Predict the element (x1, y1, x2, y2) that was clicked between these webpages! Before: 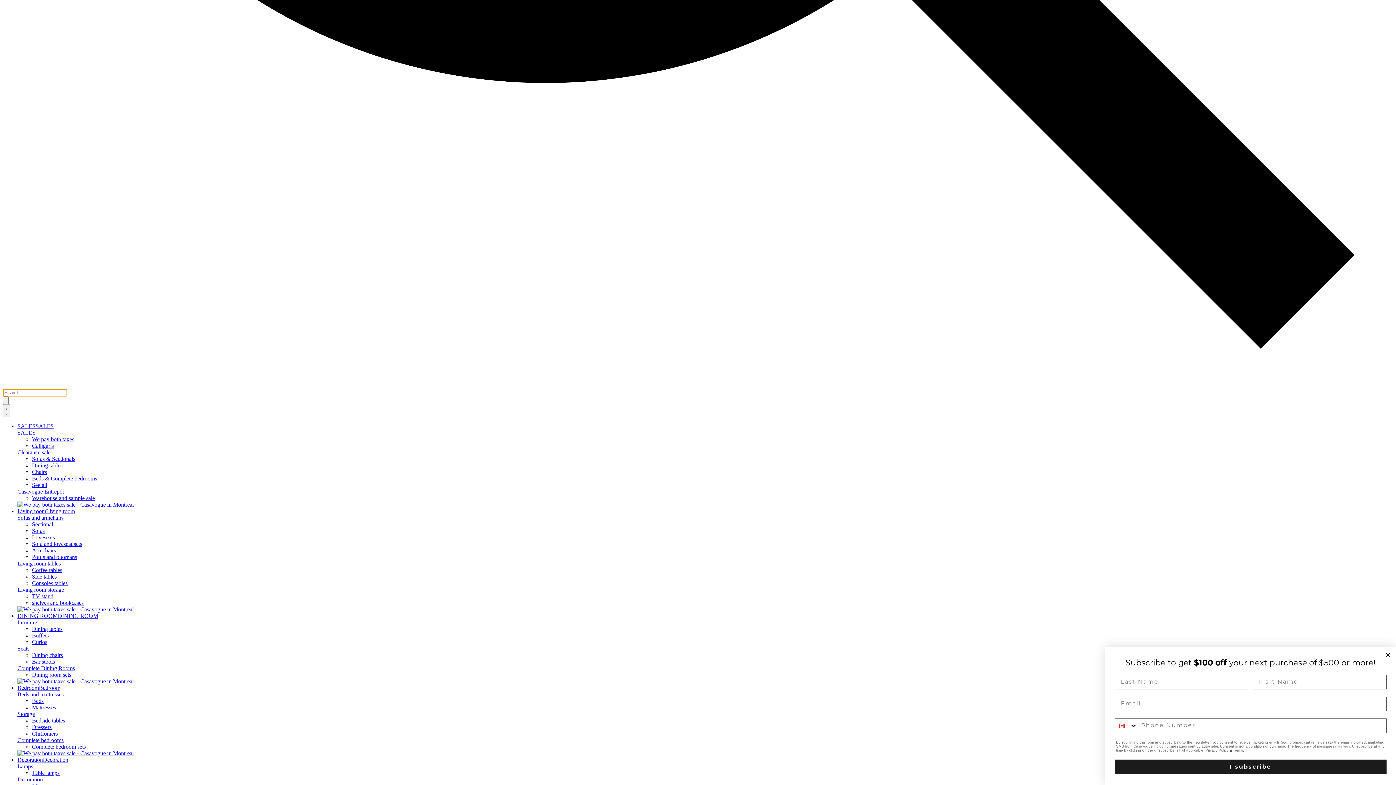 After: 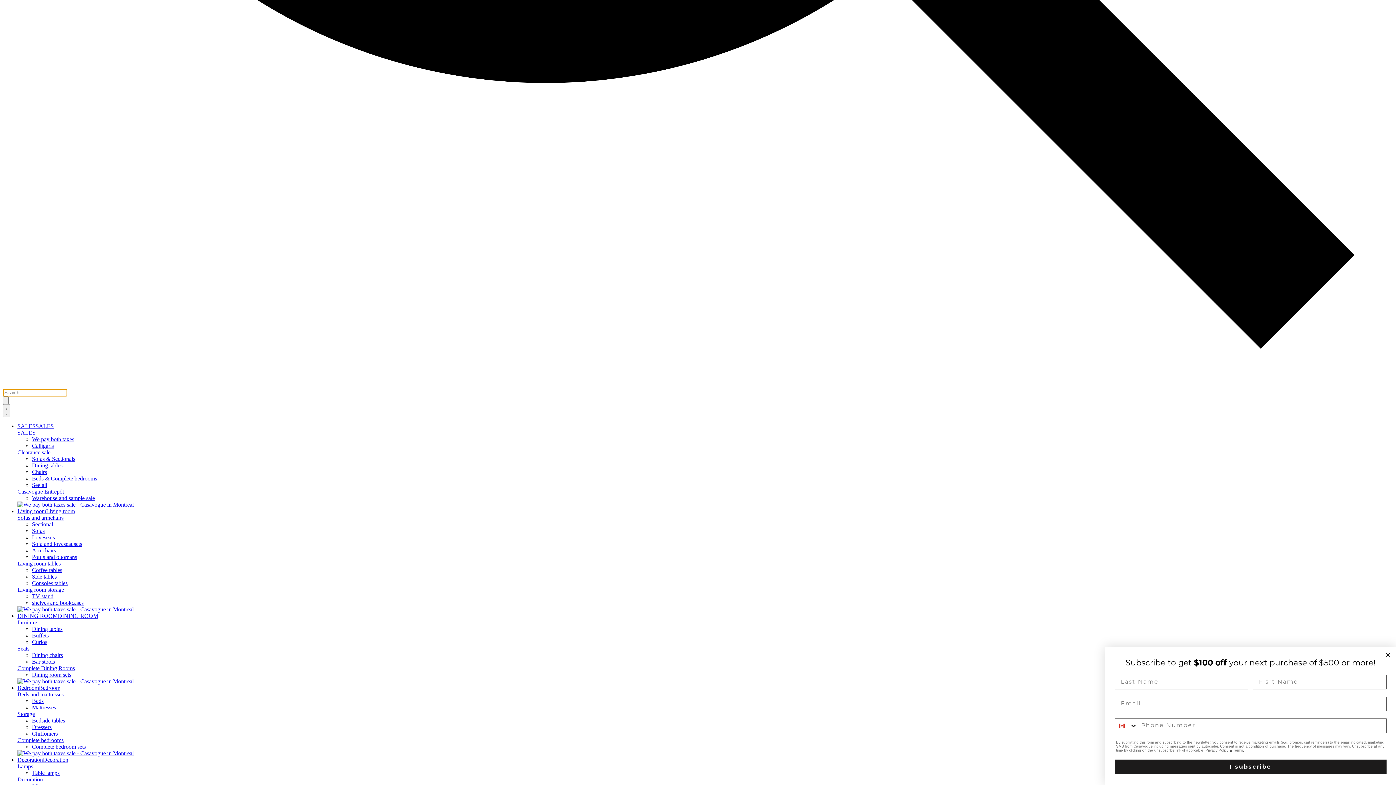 Action: label: shelves and bookcases bbox: (32, 599, 83, 606)